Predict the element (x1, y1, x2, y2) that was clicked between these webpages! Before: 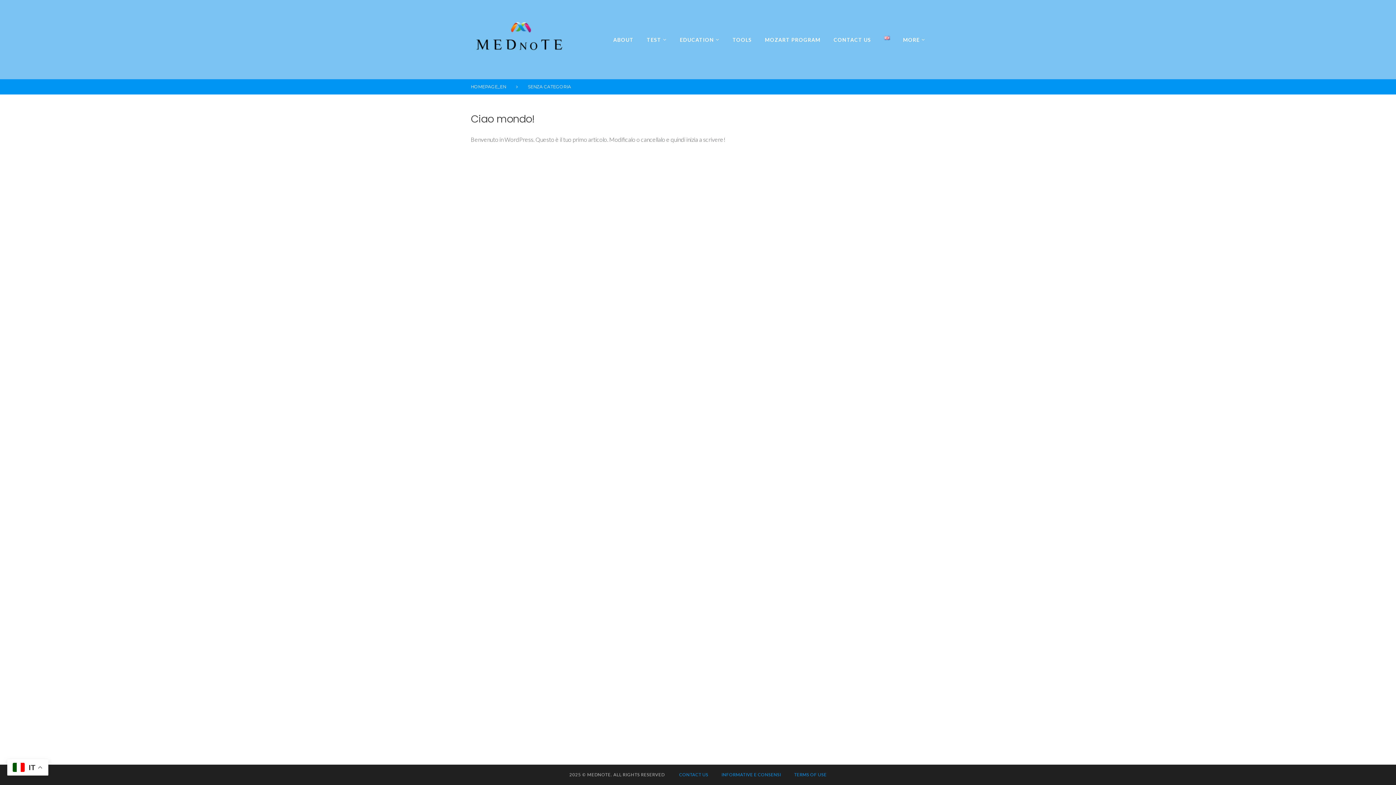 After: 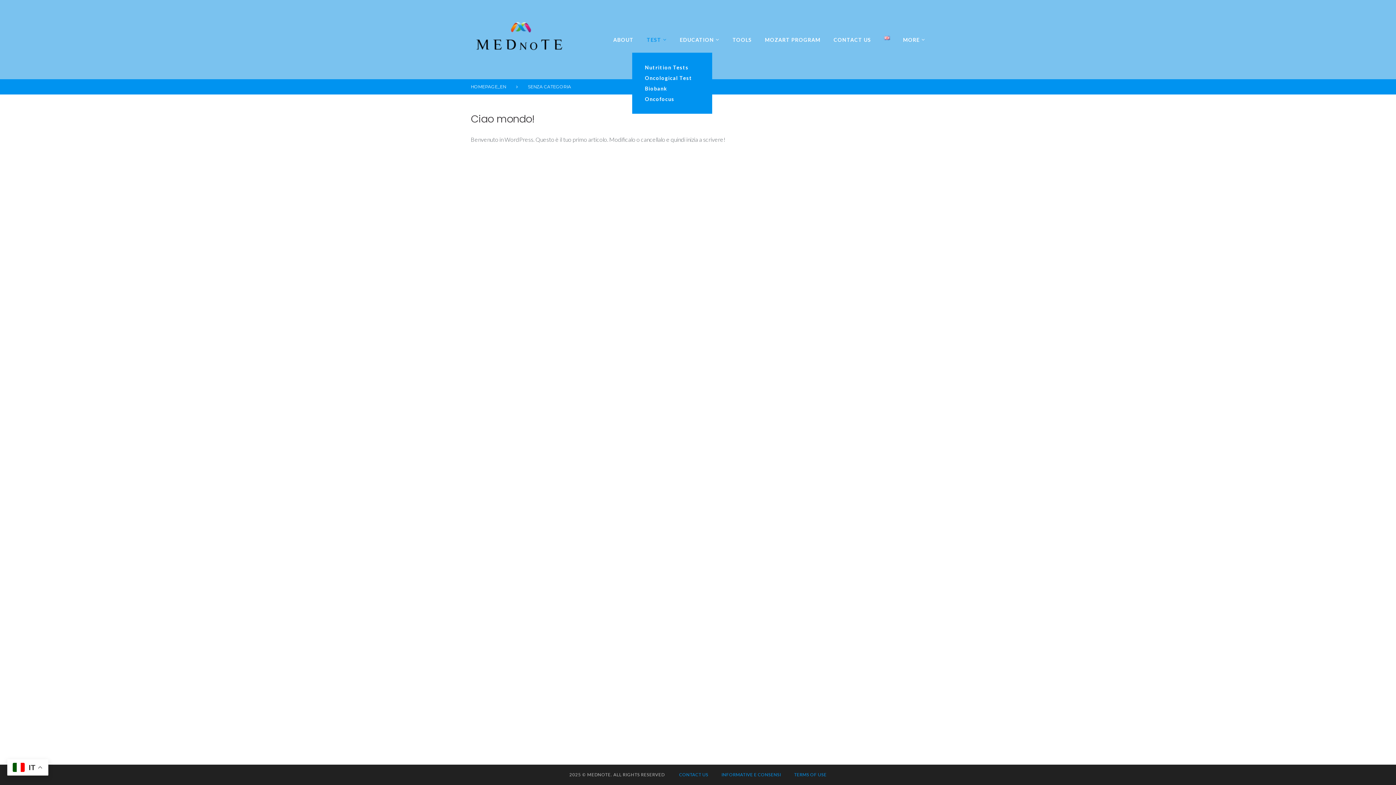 Action: label: TEST bbox: (646, 34, 661, 45)